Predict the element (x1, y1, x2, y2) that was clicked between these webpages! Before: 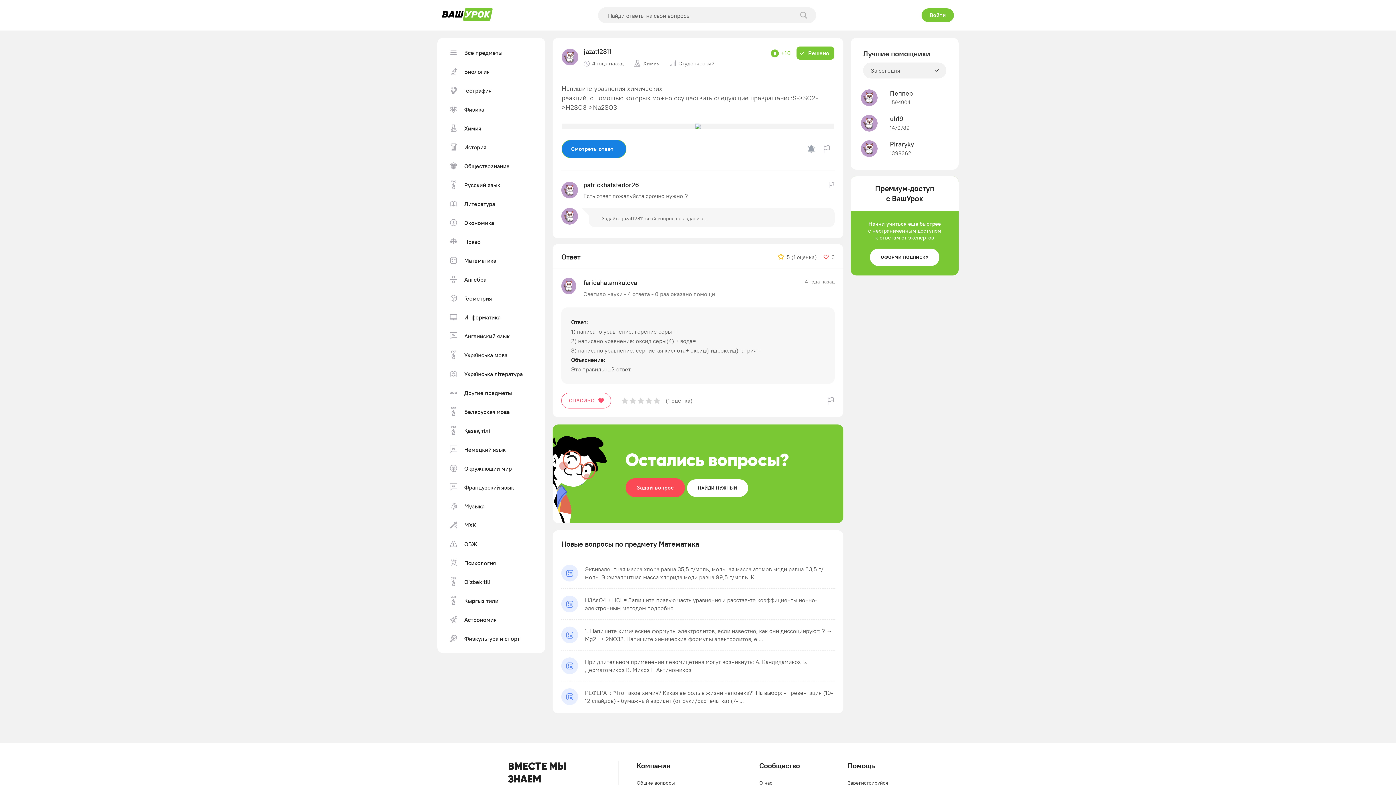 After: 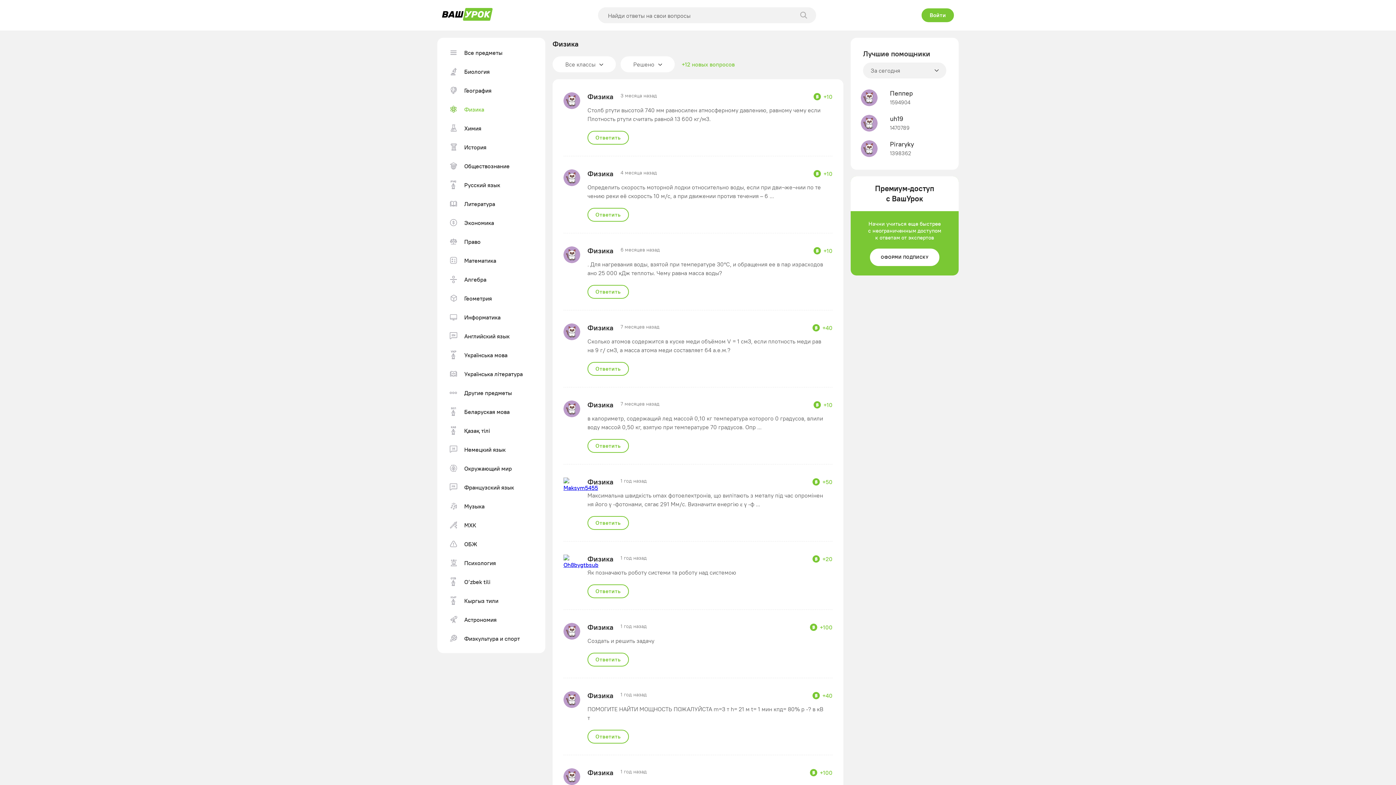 Action: bbox: (444, 101, 538, 116) label: Физика